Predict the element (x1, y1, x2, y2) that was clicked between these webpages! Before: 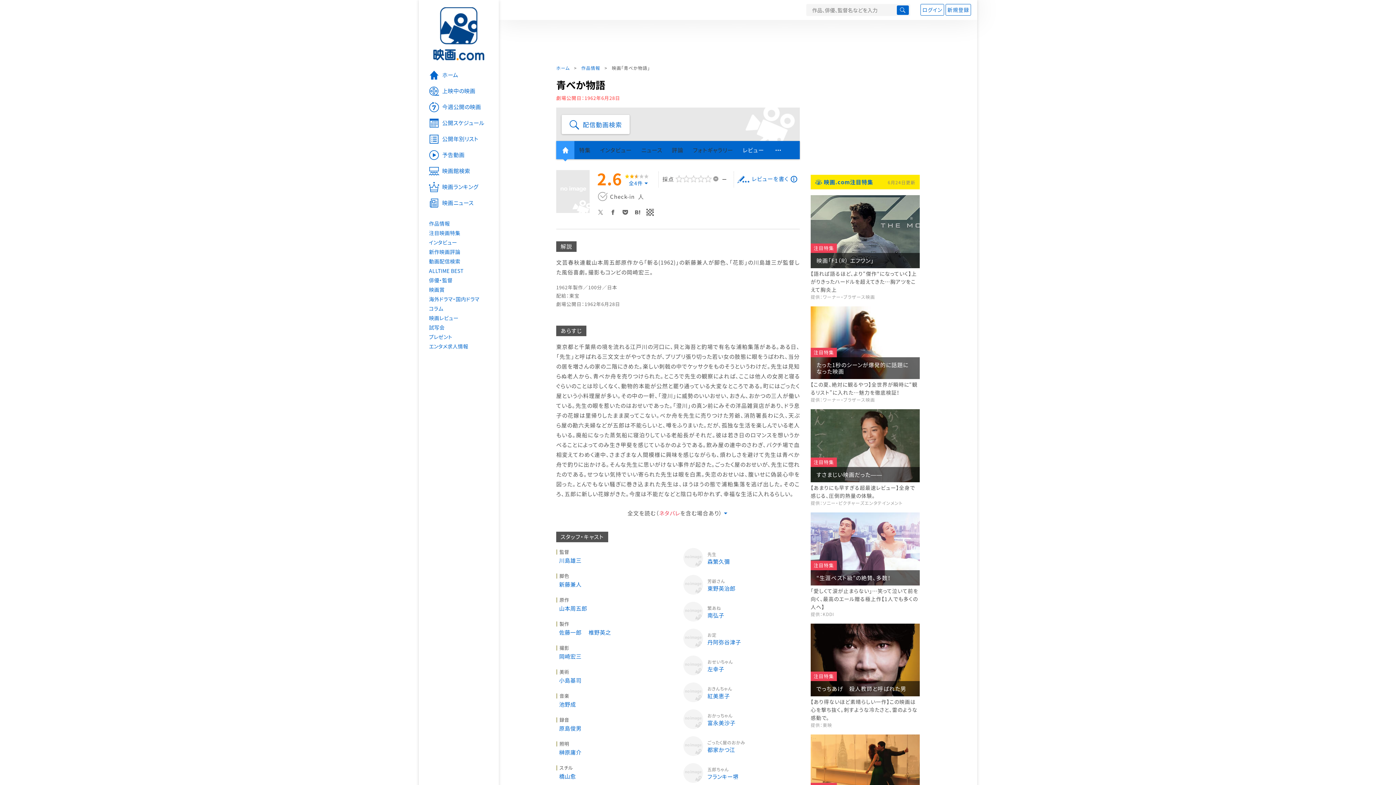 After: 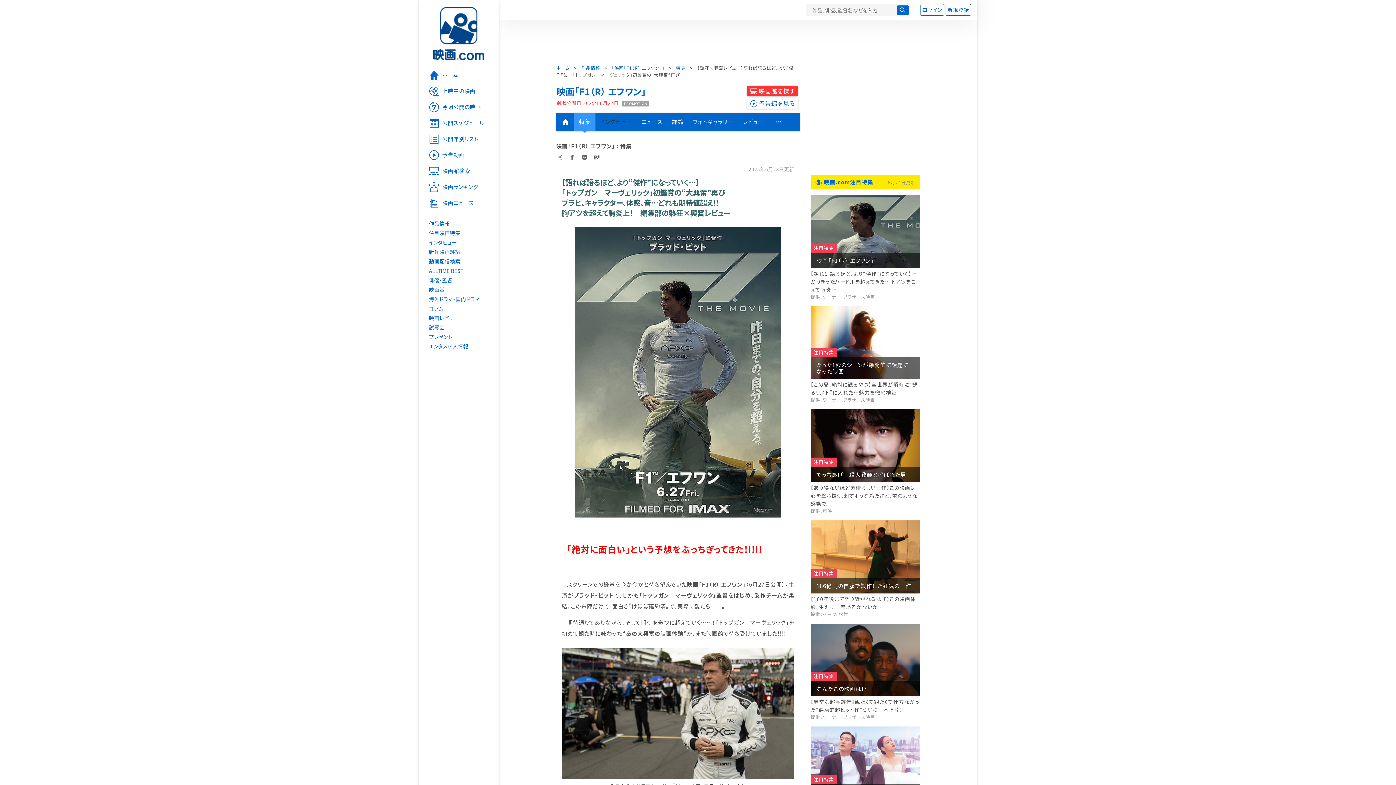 Action: bbox: (810, 252, 920, 268) label: 映画「F1（R） エフワン」